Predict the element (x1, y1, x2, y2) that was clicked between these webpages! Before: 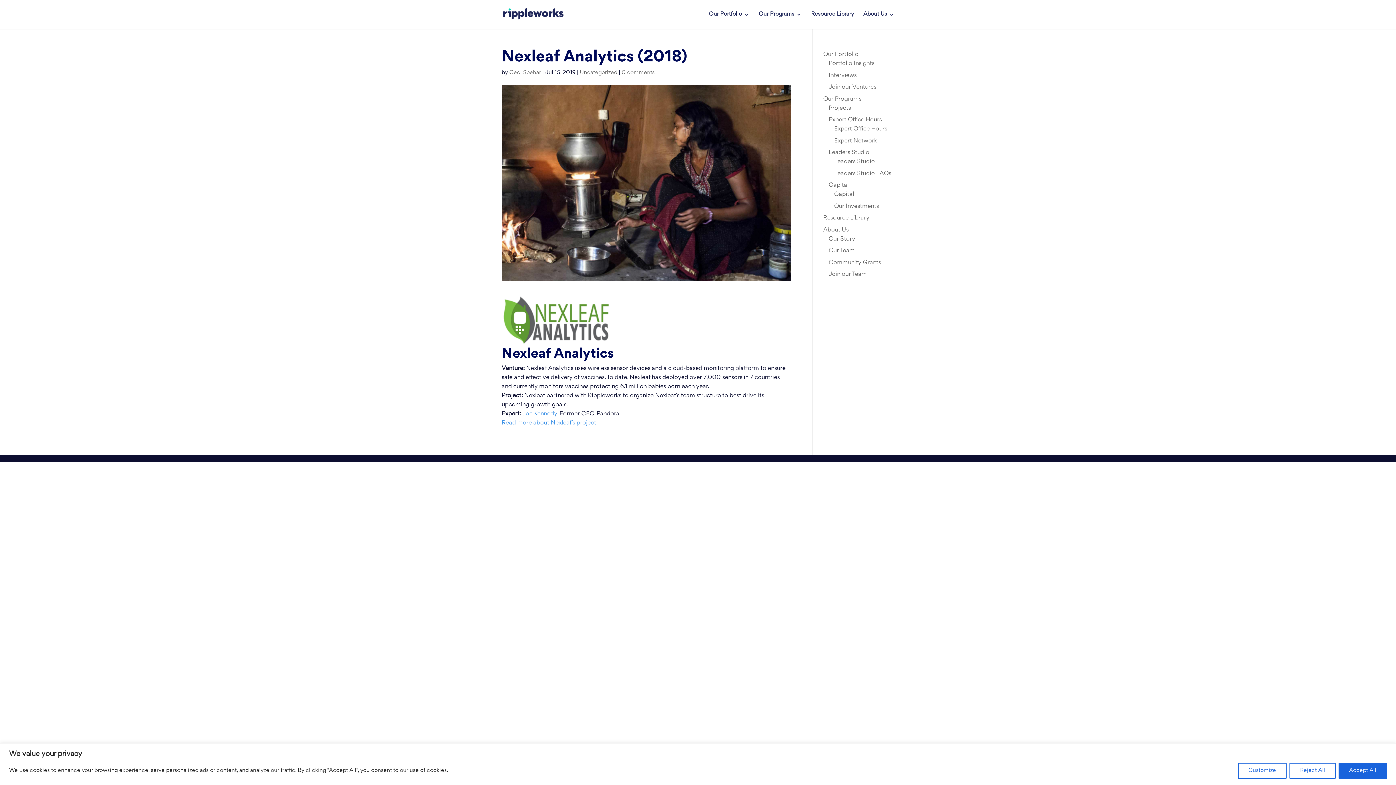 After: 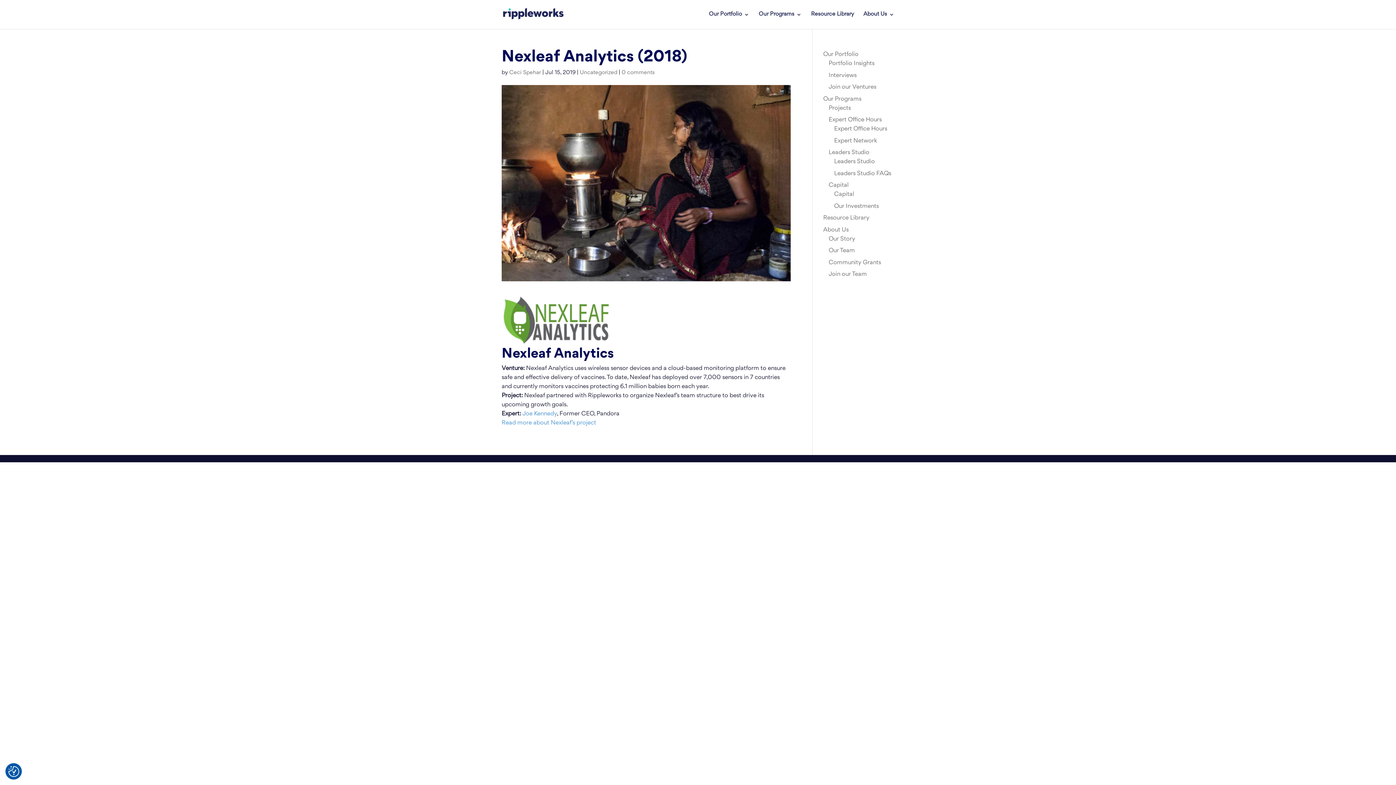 Action: label: Reject All bbox: (1289, 763, 1336, 779)